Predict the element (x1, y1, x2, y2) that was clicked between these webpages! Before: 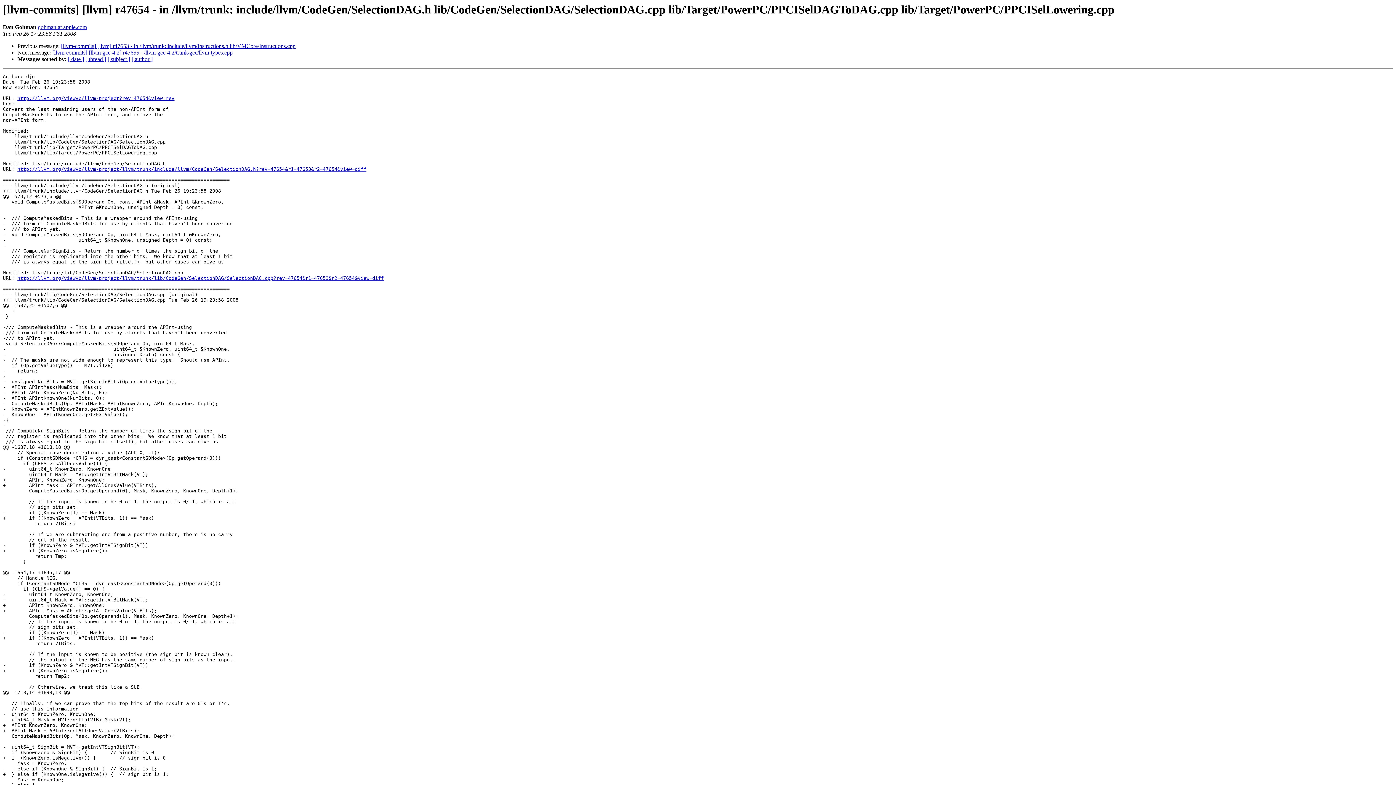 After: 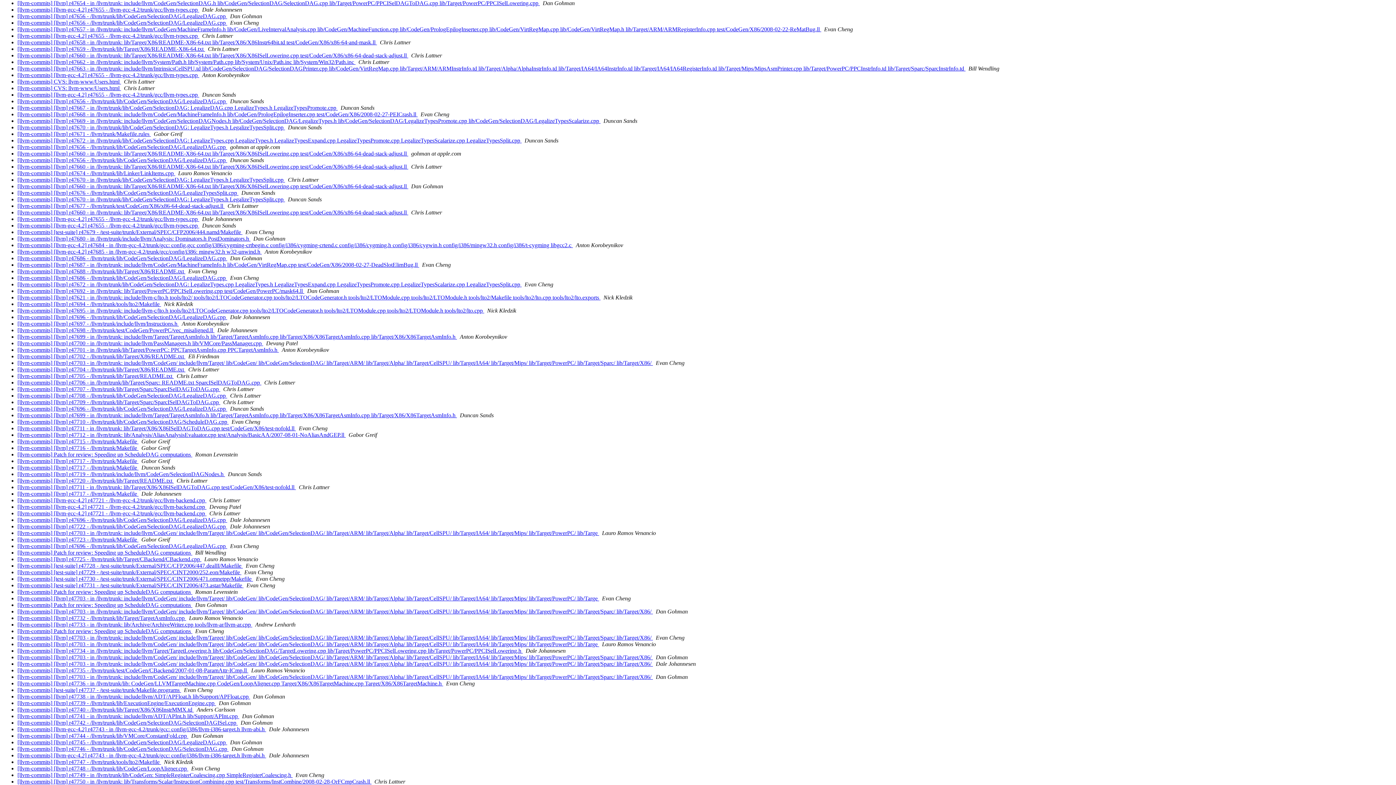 Action: label: [ date ] bbox: (68, 56, 84, 62)